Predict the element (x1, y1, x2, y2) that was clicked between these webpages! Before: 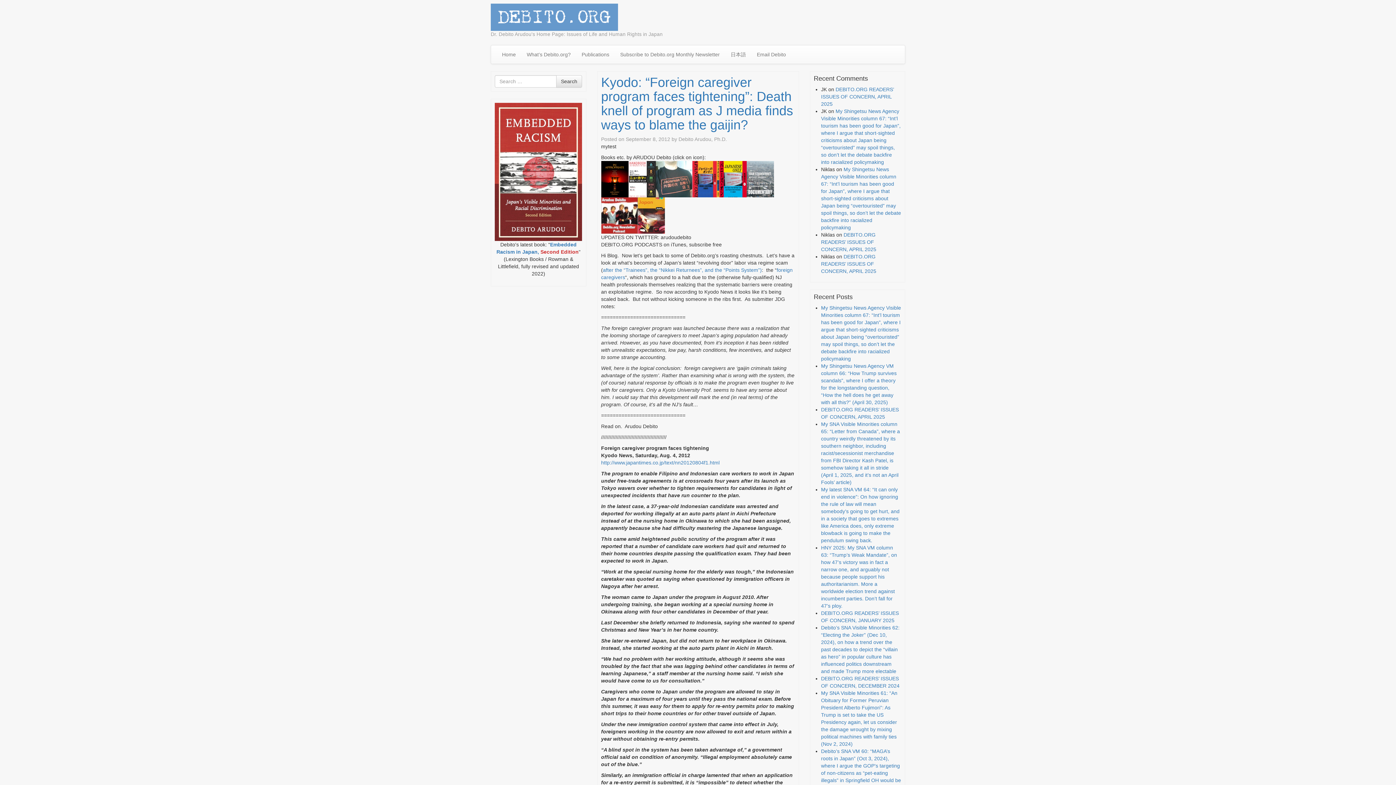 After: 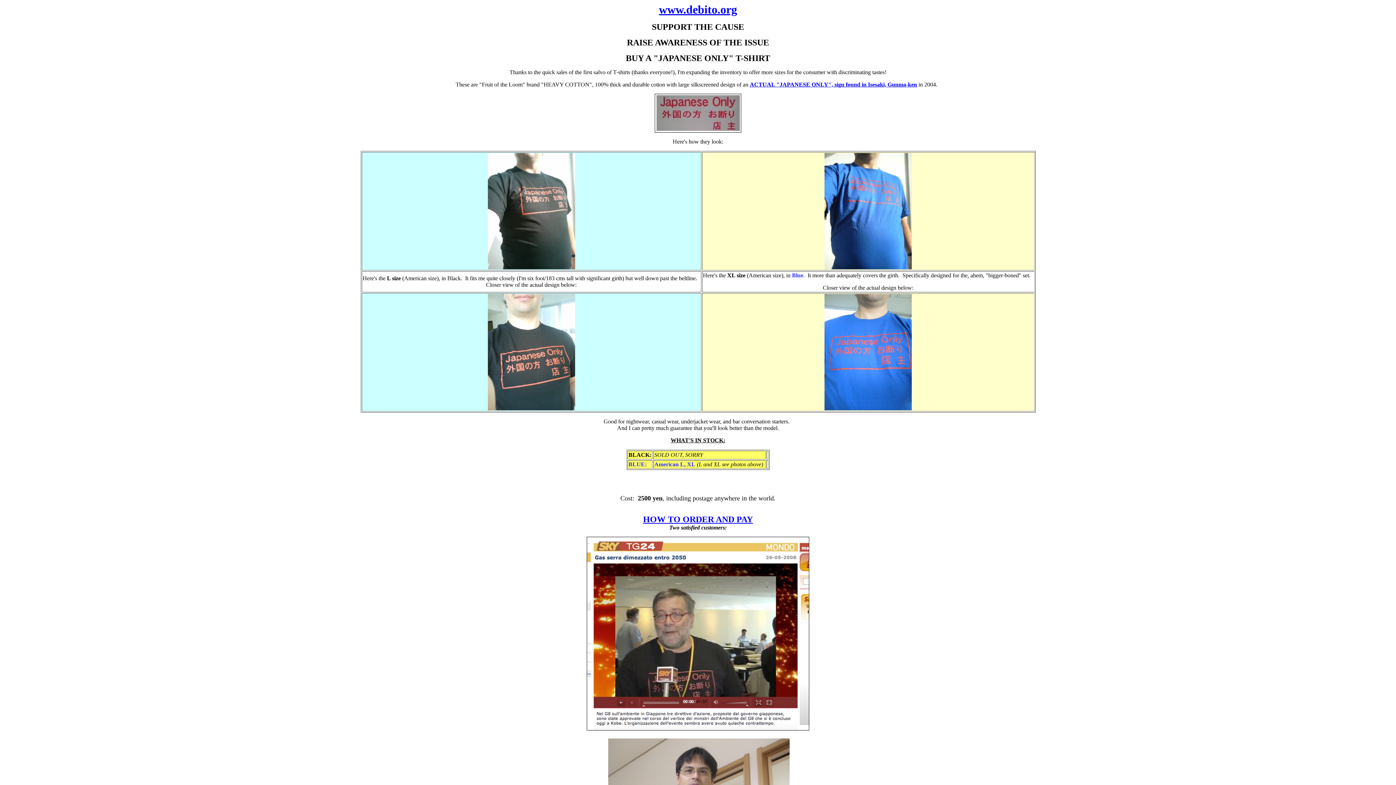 Action: bbox: (655, 175, 692, 181)